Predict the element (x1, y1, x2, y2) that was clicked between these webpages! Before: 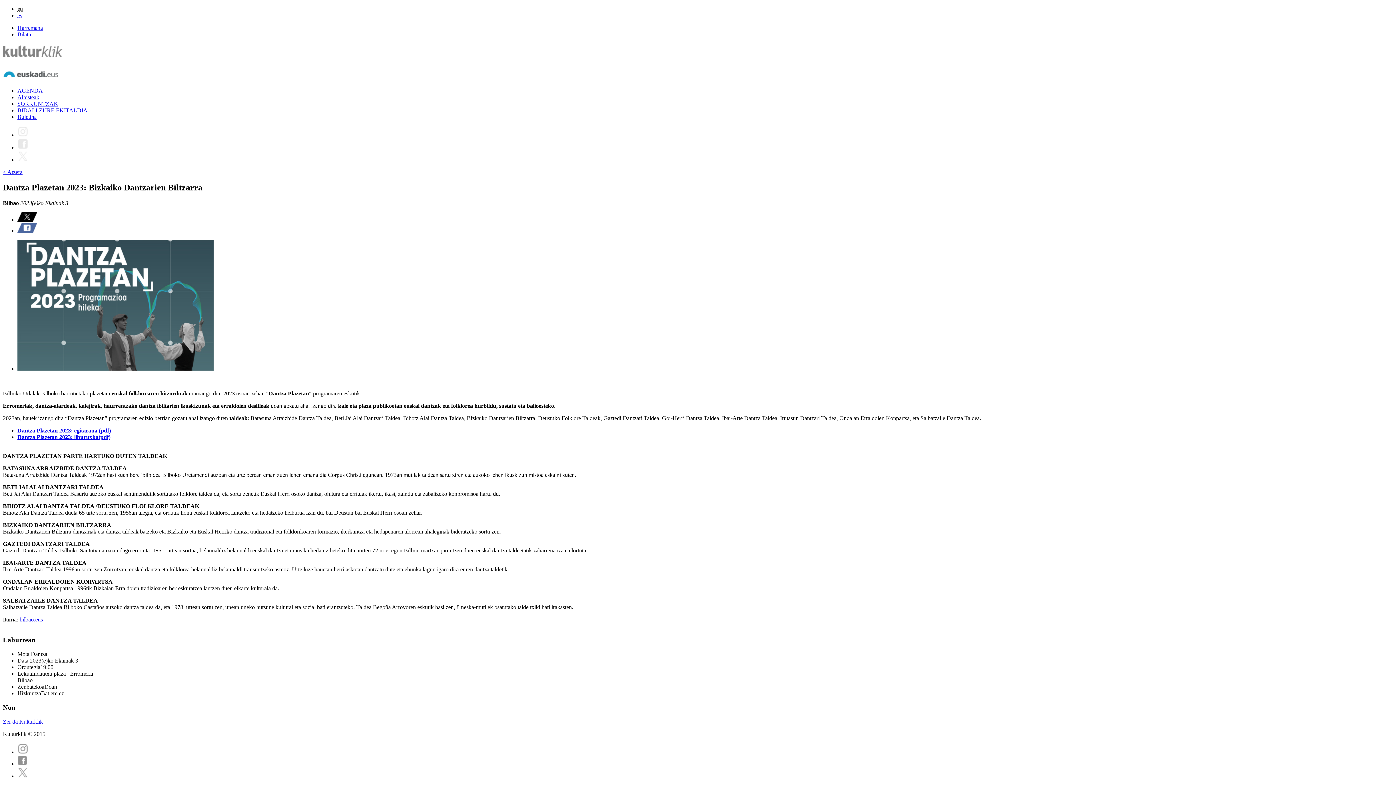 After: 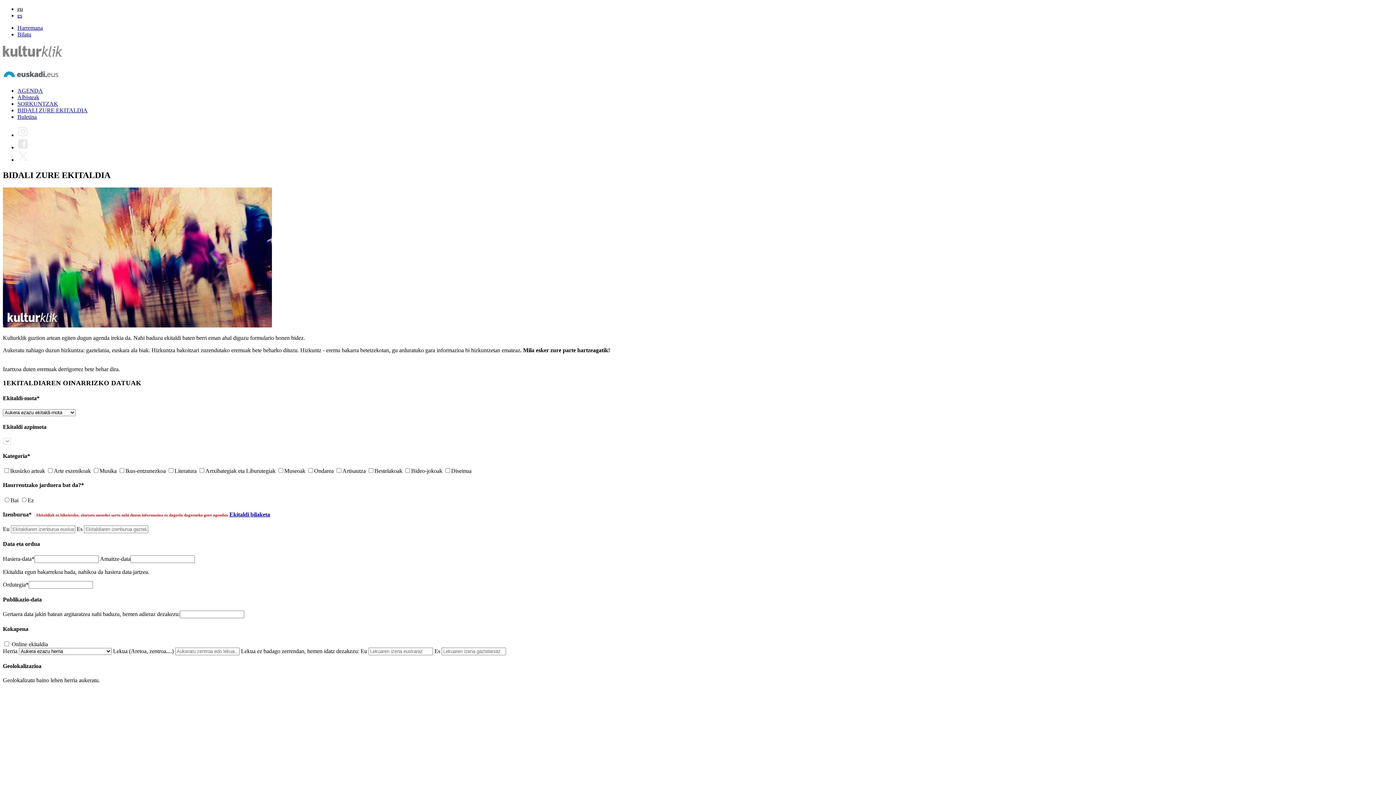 Action: label: BIDALI ZURE EKITALDIA bbox: (17, 107, 87, 113)